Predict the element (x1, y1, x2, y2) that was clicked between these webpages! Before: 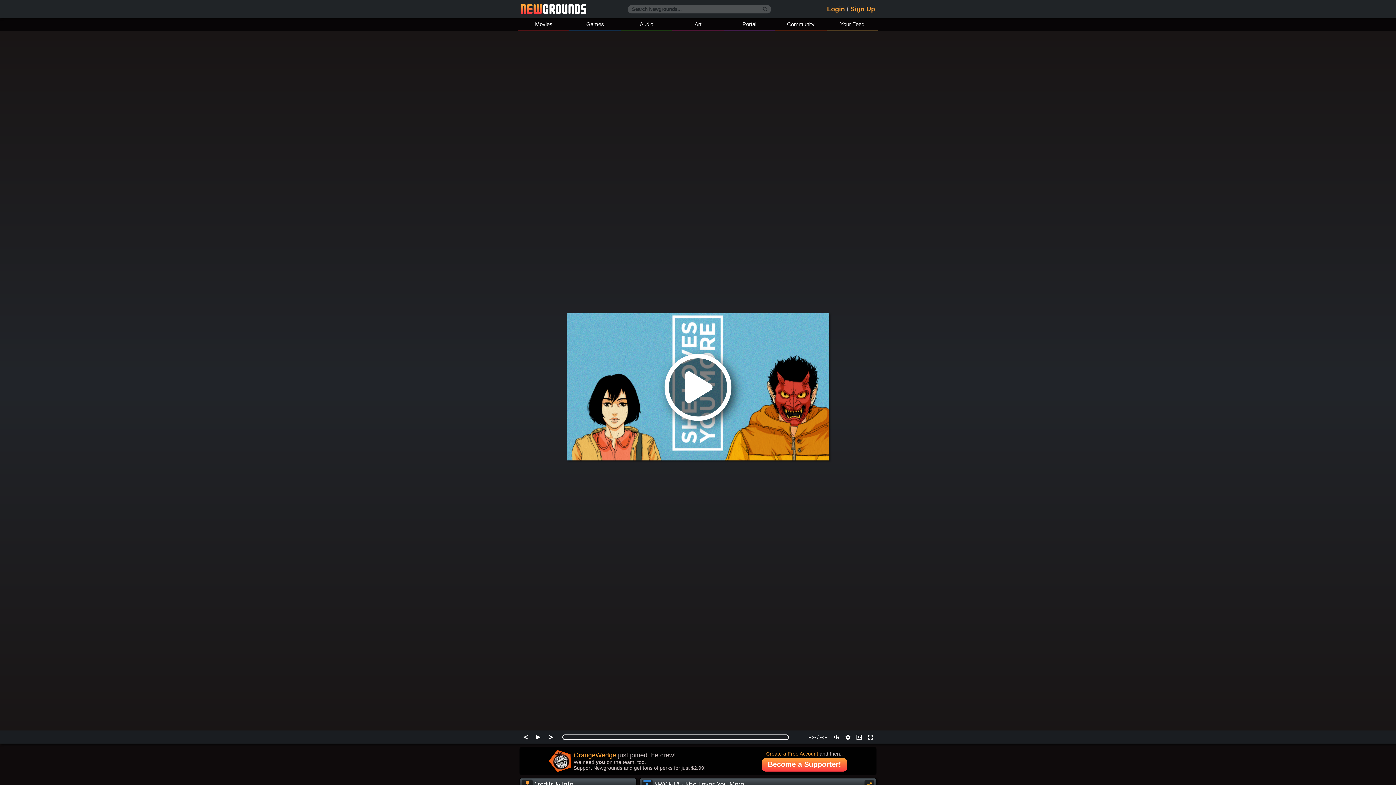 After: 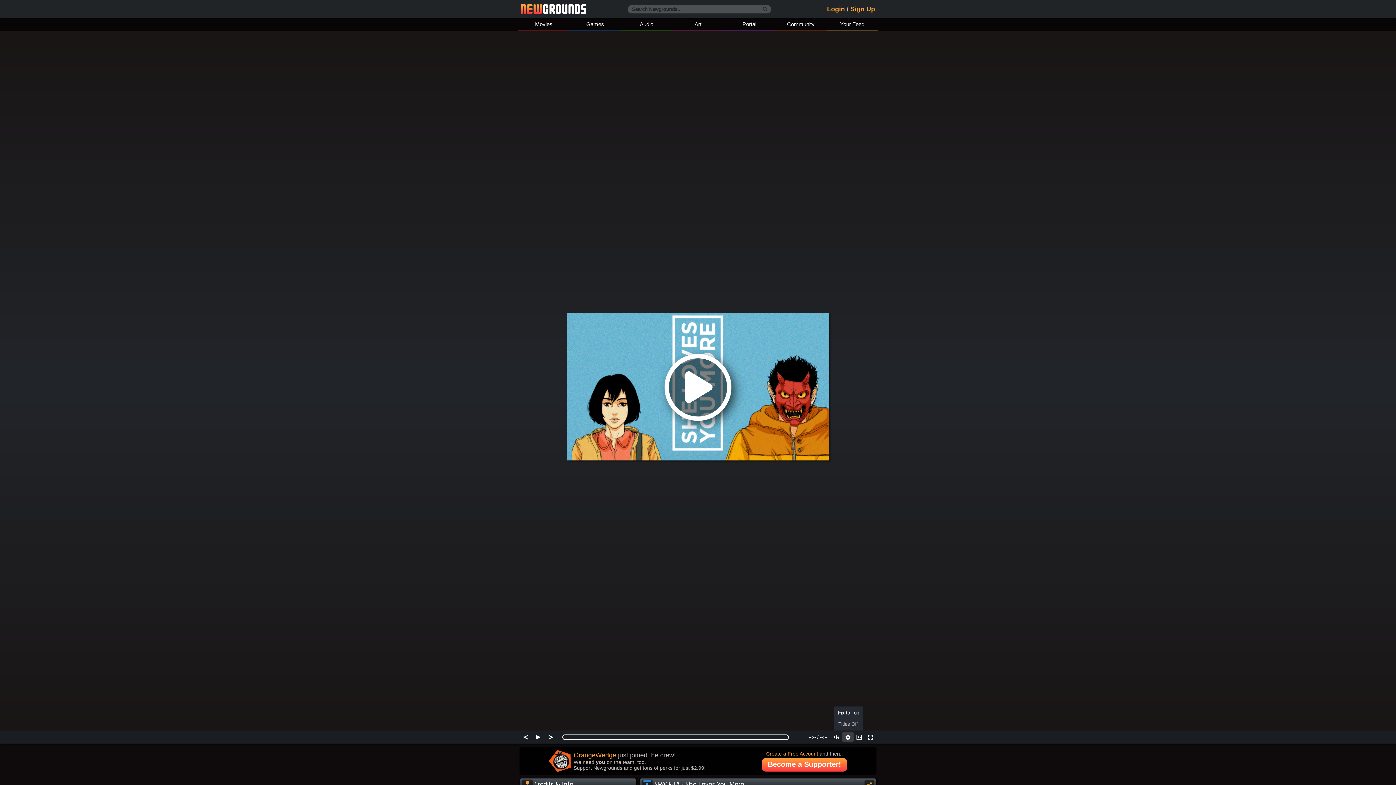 Action: bbox: (842, 732, 853, 742)